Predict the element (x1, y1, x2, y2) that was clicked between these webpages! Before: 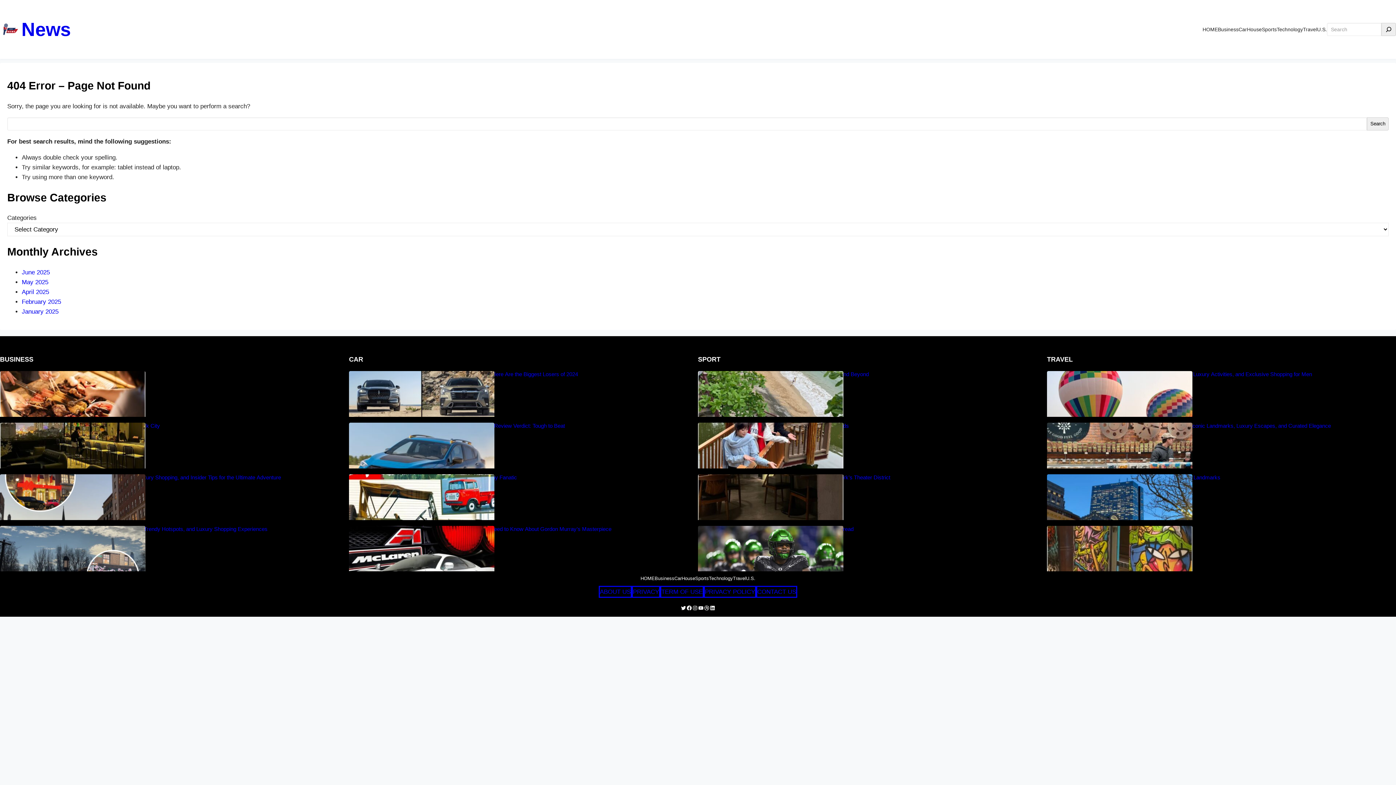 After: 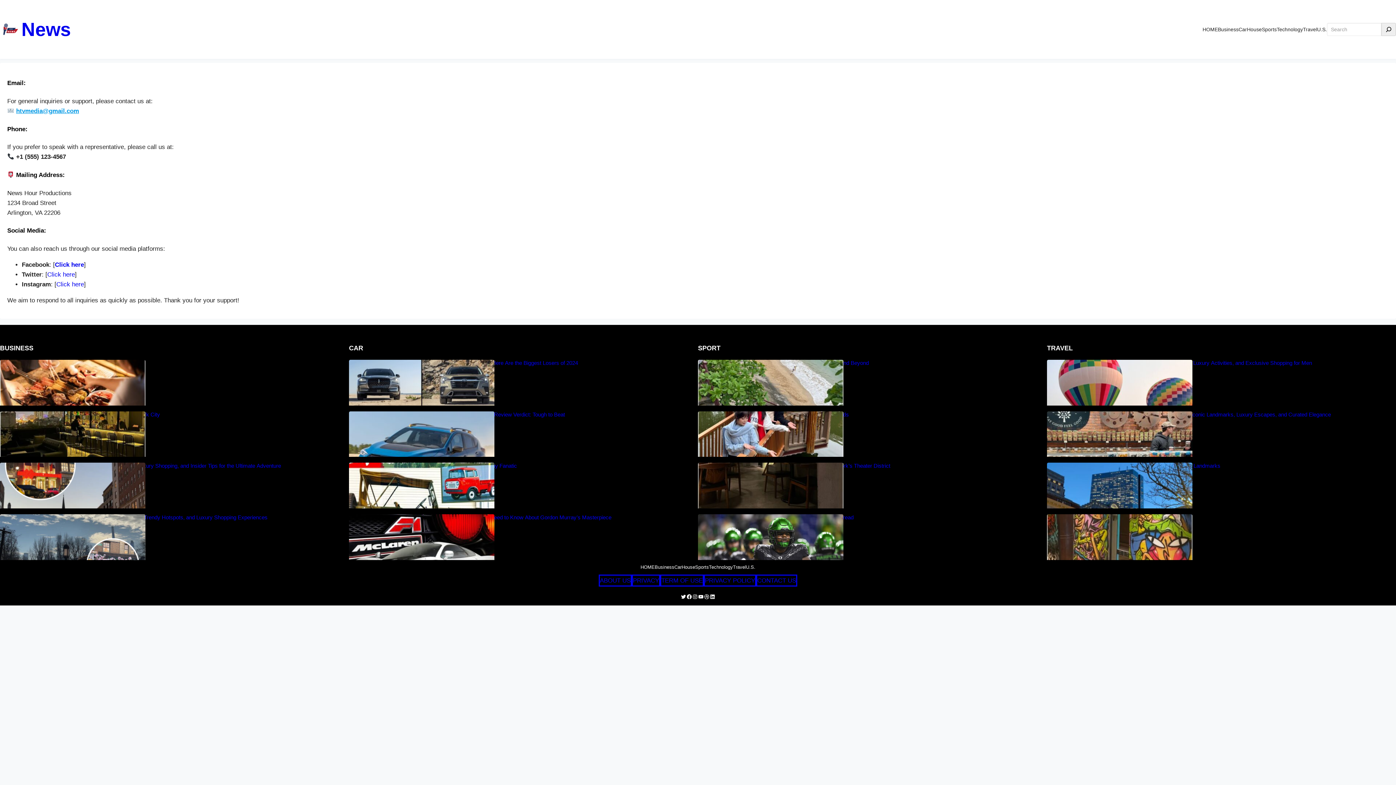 Action: bbox: (756, 586, 797, 598) label: CONTACT US